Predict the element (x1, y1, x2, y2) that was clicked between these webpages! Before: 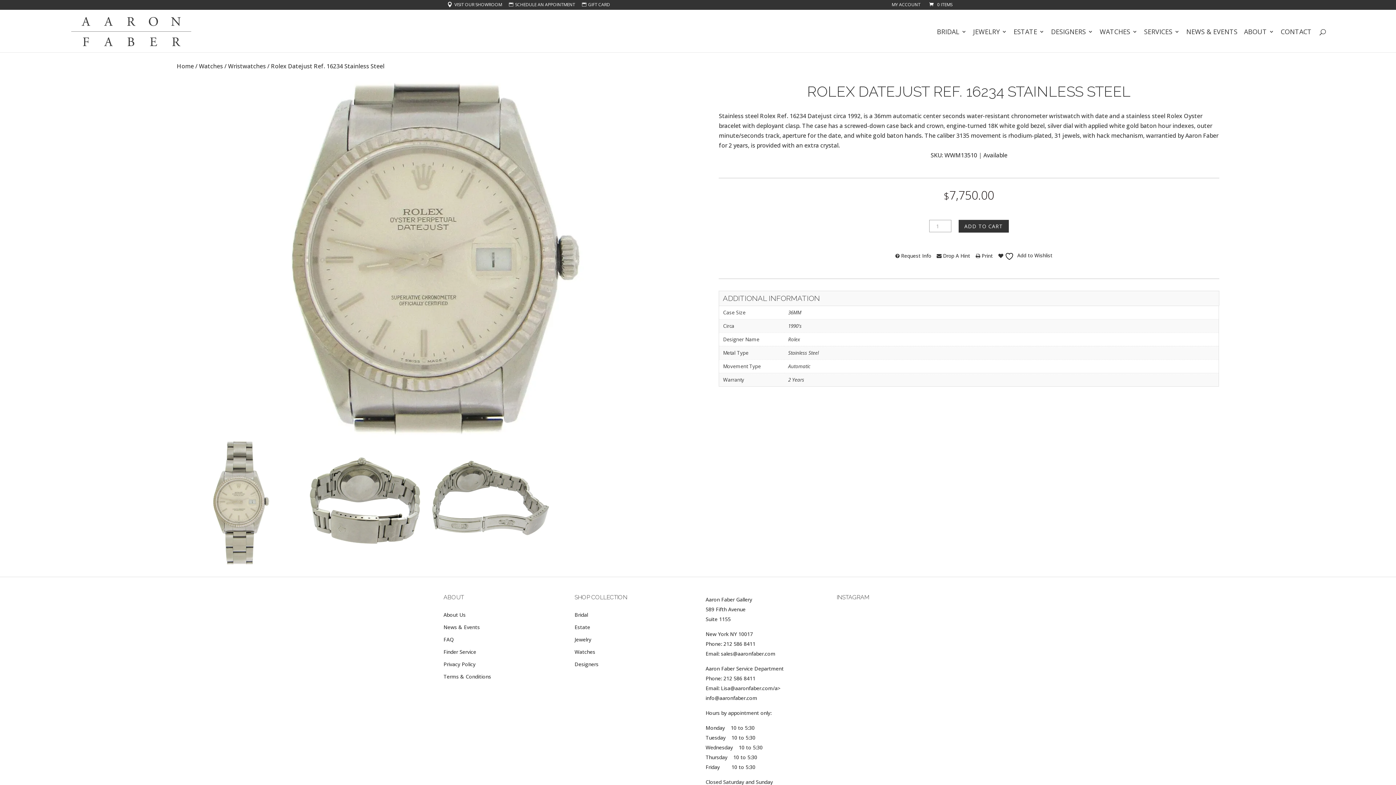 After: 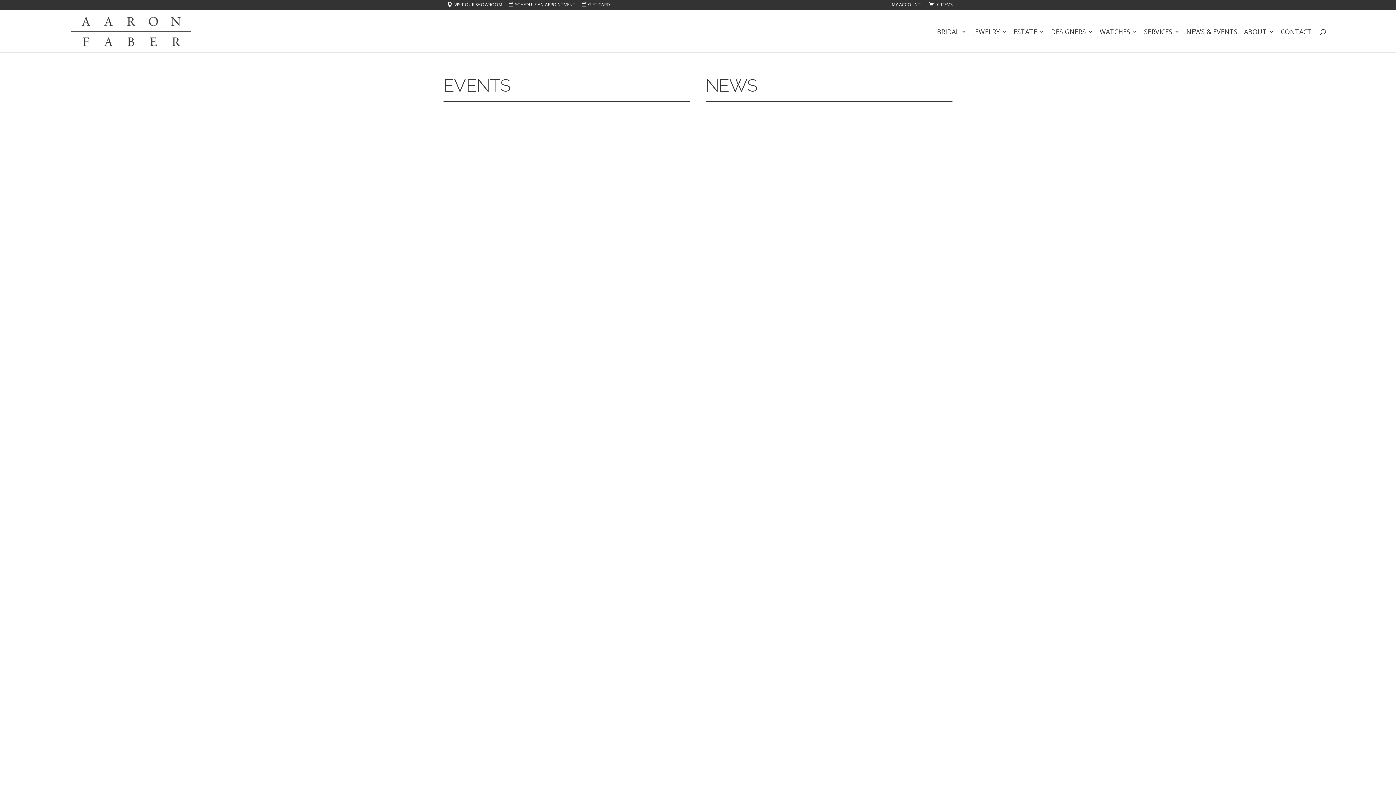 Action: bbox: (1186, 29, 1237, 52) label: NEWS & EVENTS